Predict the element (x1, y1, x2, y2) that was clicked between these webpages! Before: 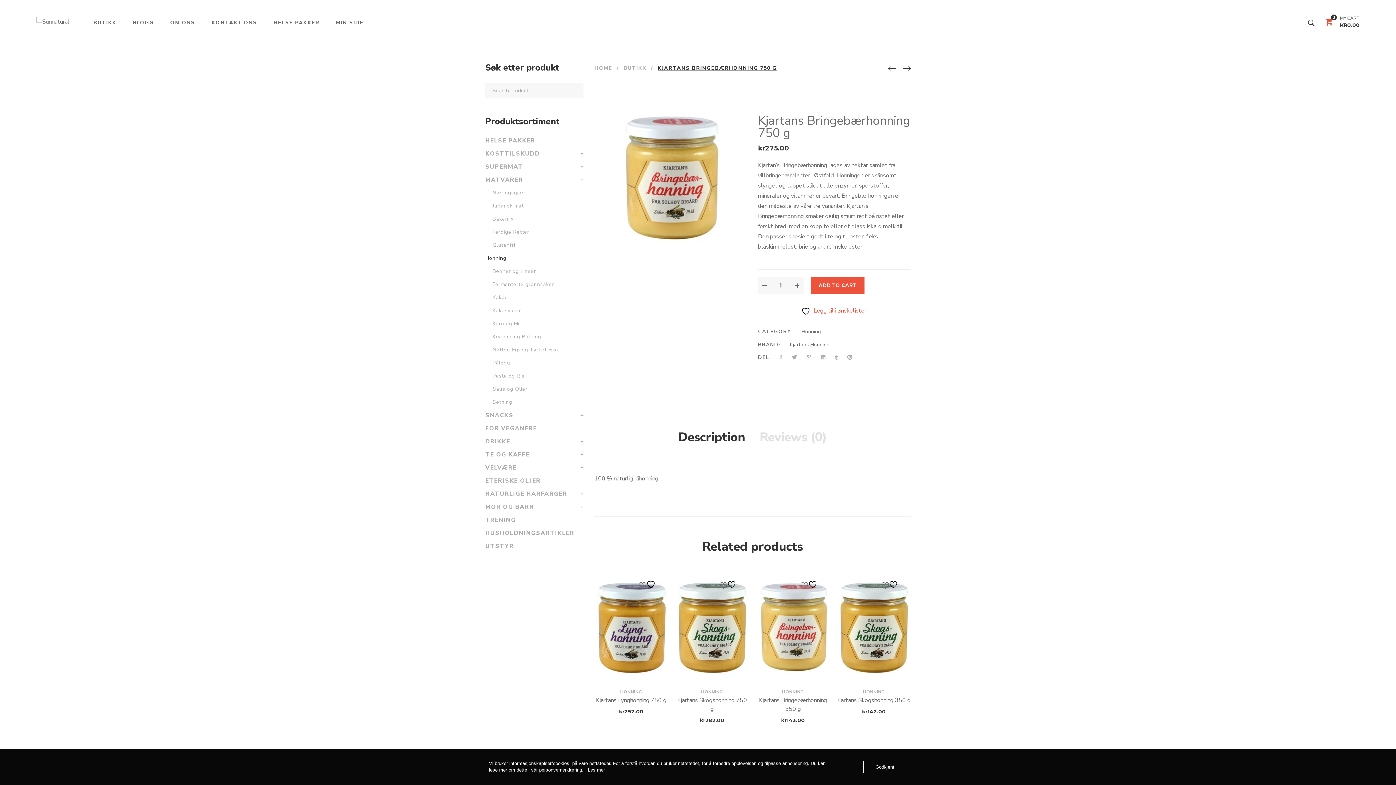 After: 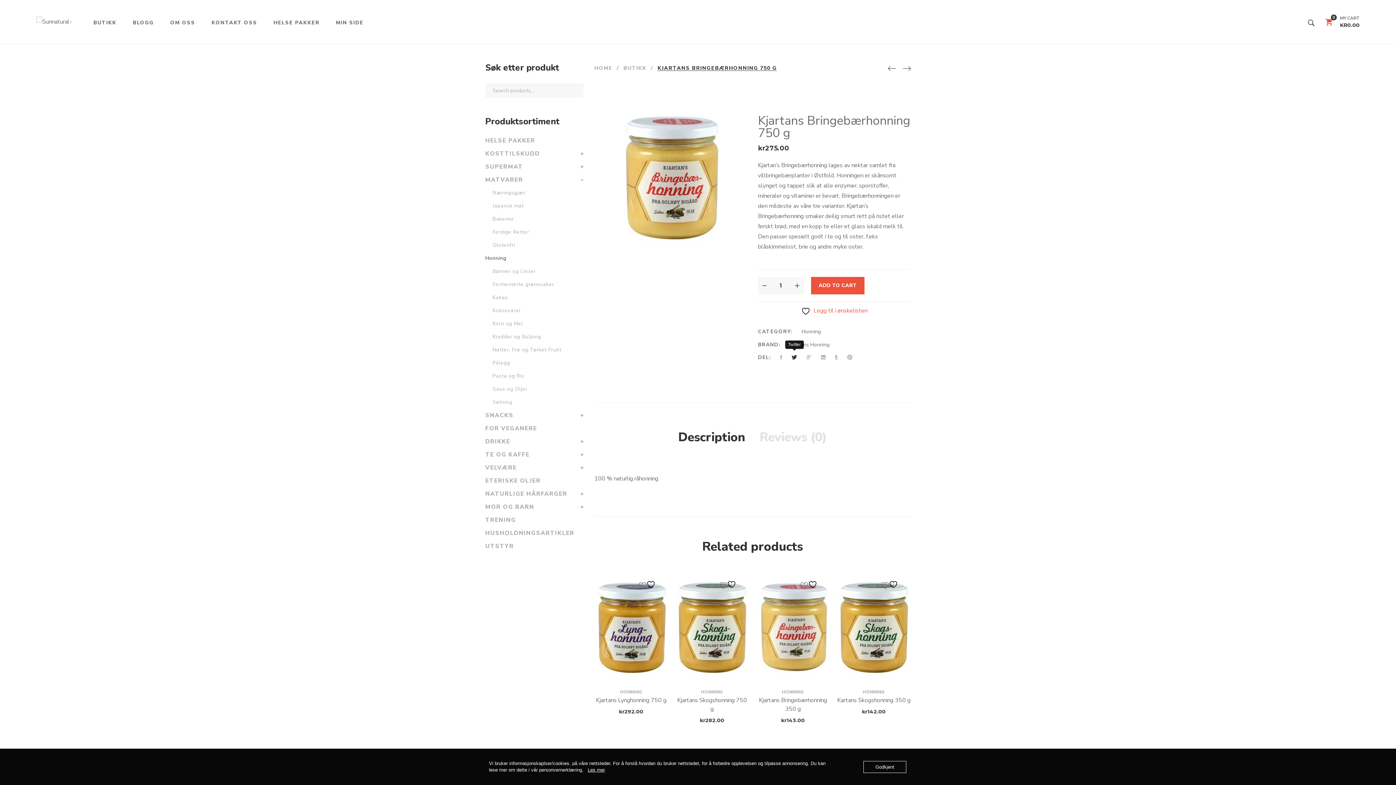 Action: bbox: (791, 353, 797, 361)